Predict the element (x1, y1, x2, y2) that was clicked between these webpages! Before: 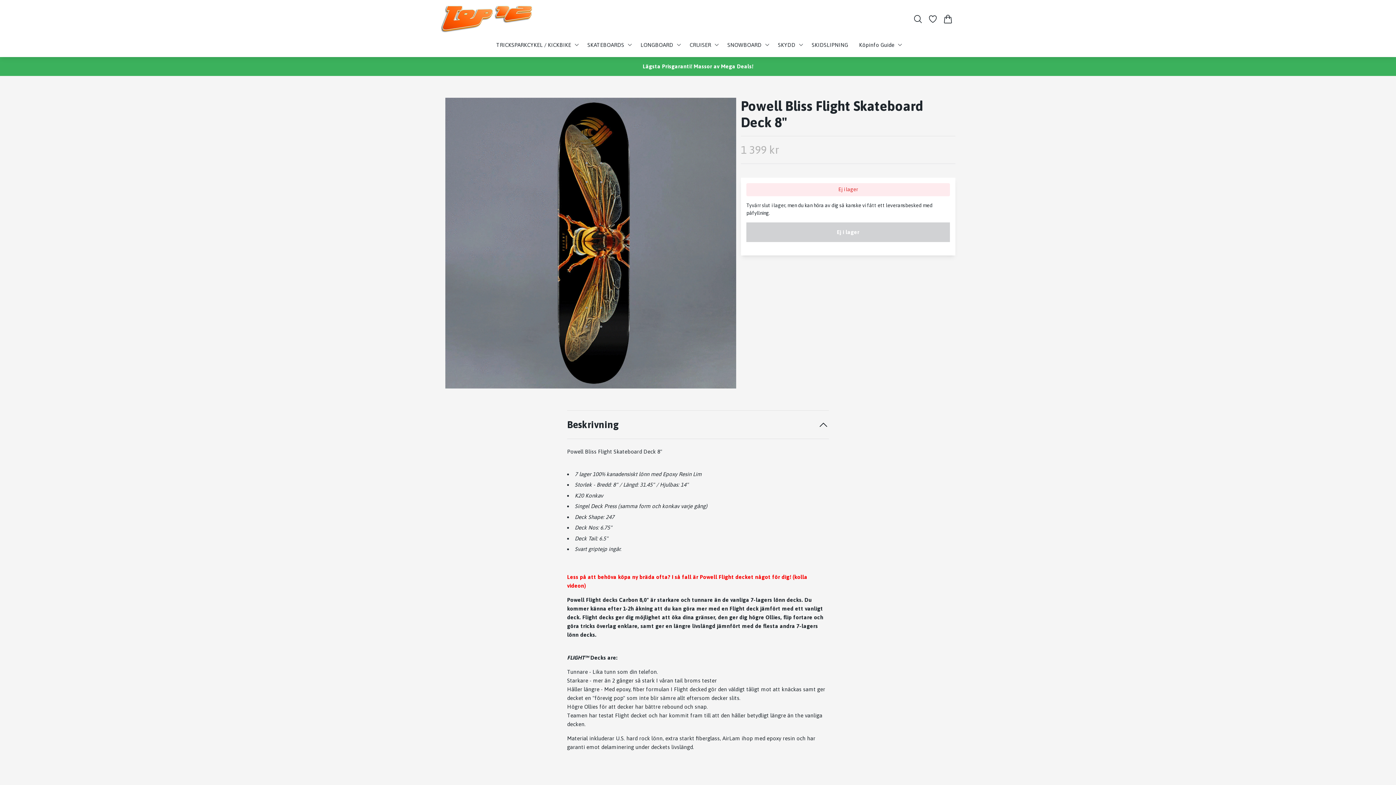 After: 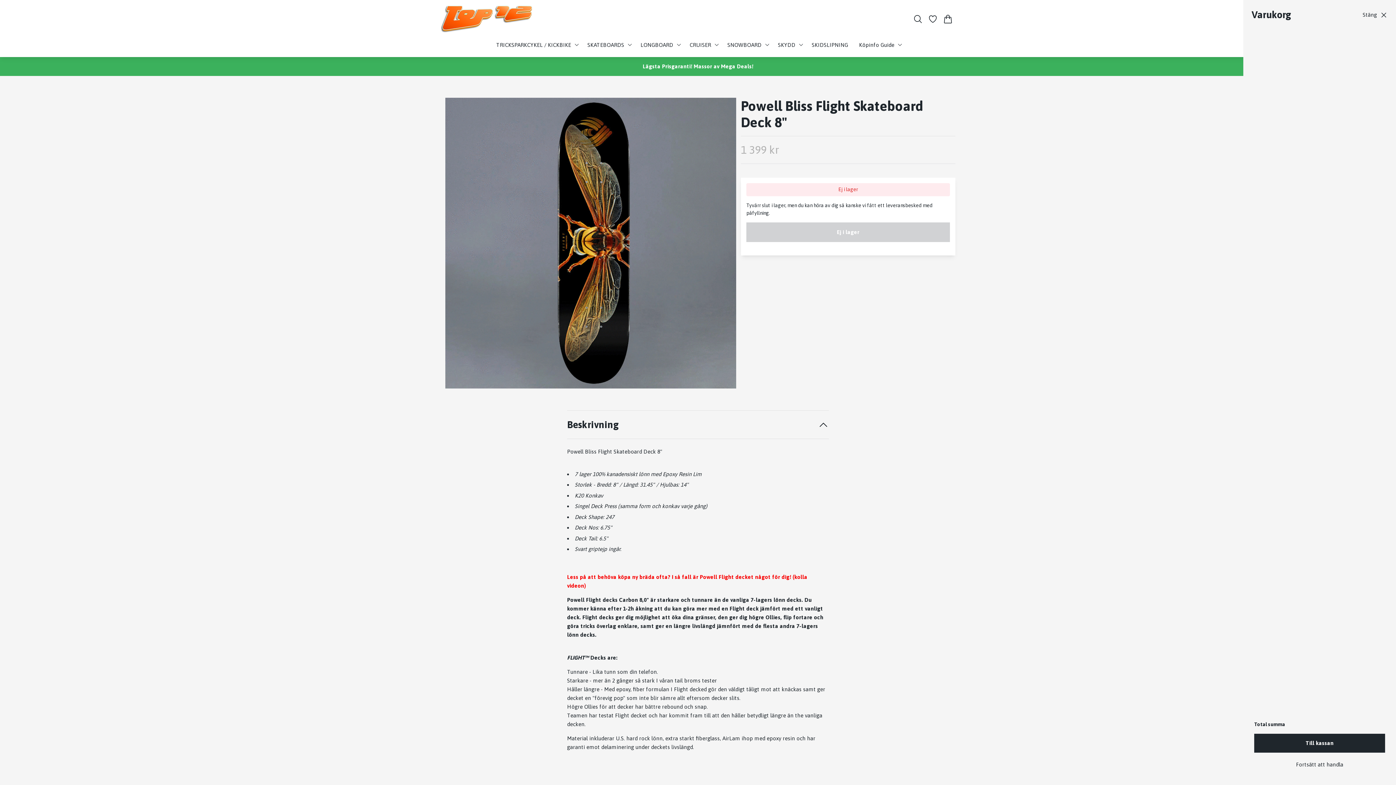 Action: label: Varukorg bbox: (940, 14, 955, 23)